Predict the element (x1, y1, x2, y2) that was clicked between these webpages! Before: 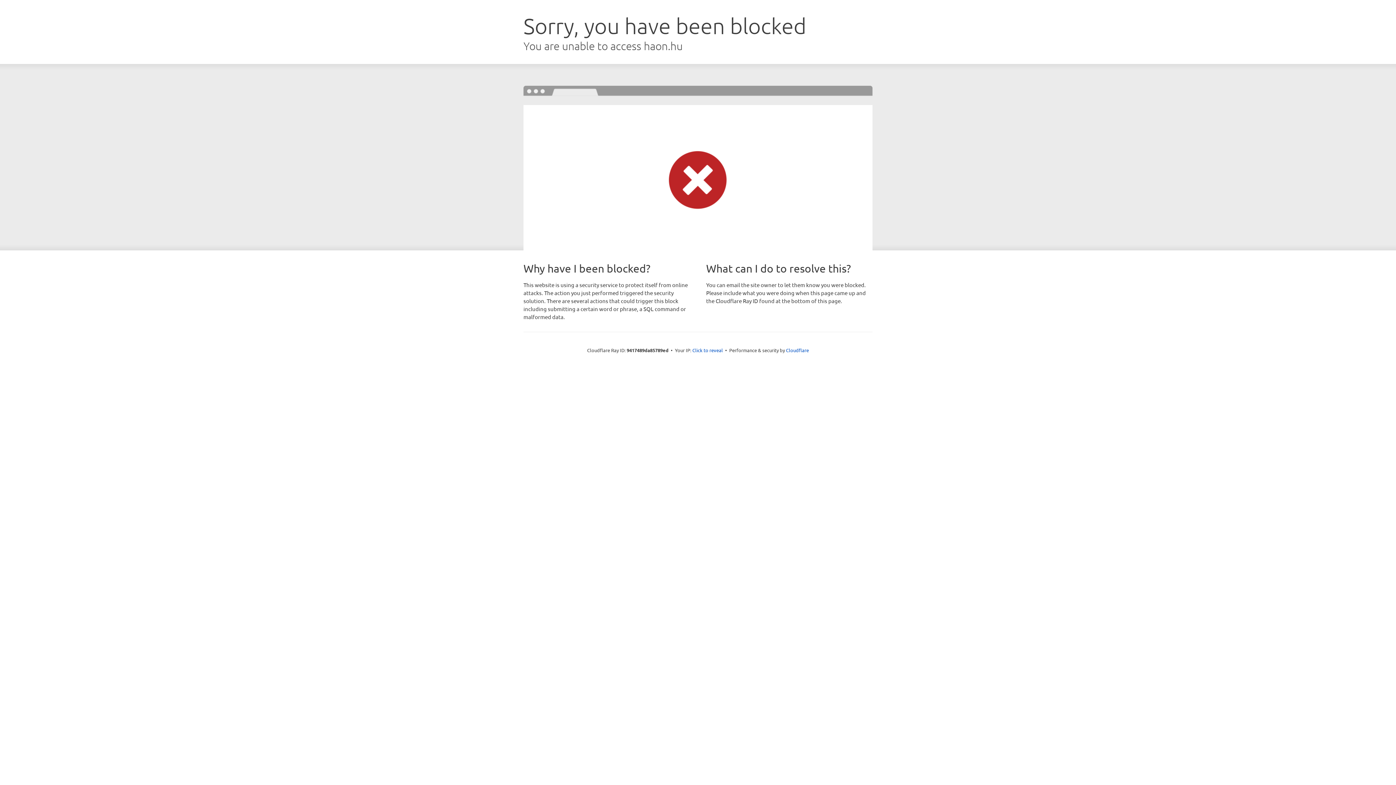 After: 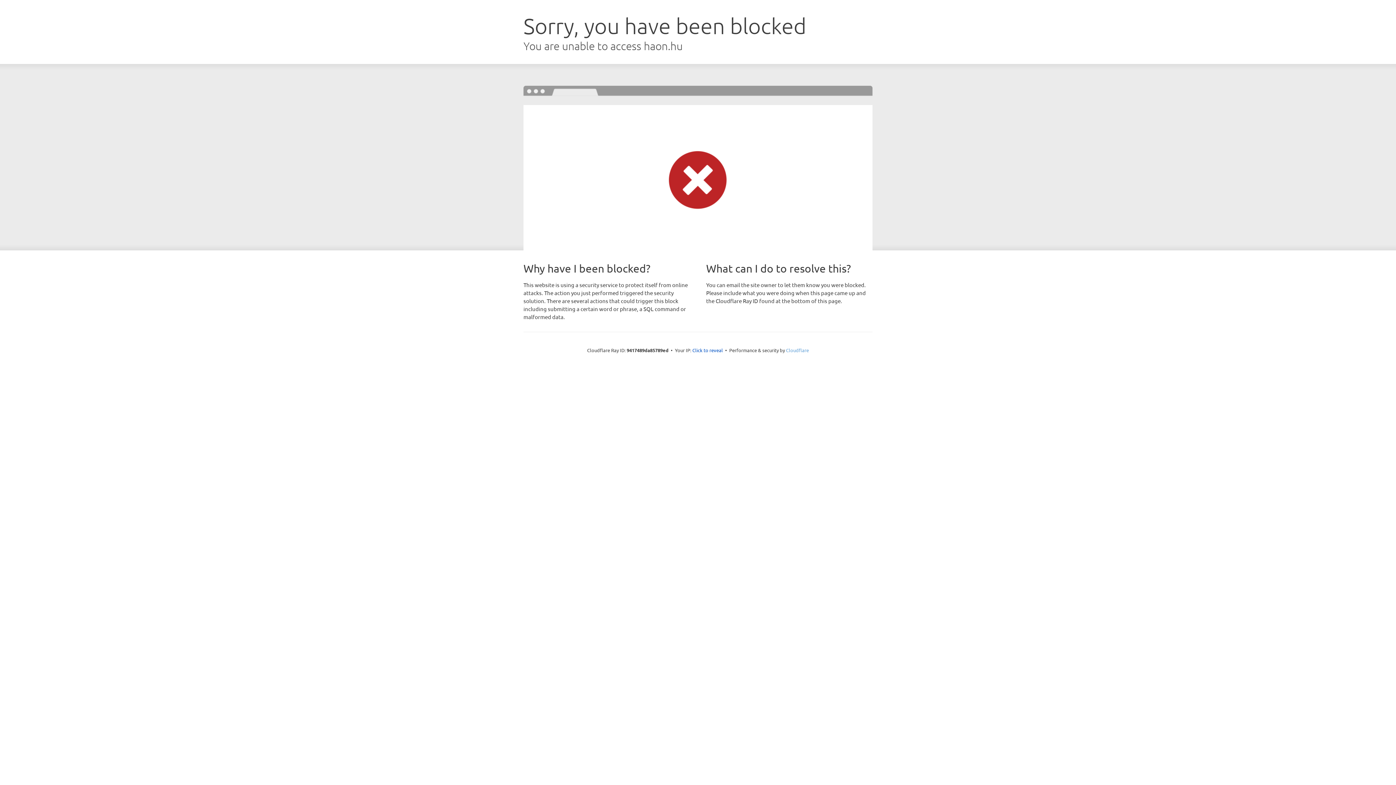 Action: label: Cloudflare bbox: (786, 347, 809, 353)